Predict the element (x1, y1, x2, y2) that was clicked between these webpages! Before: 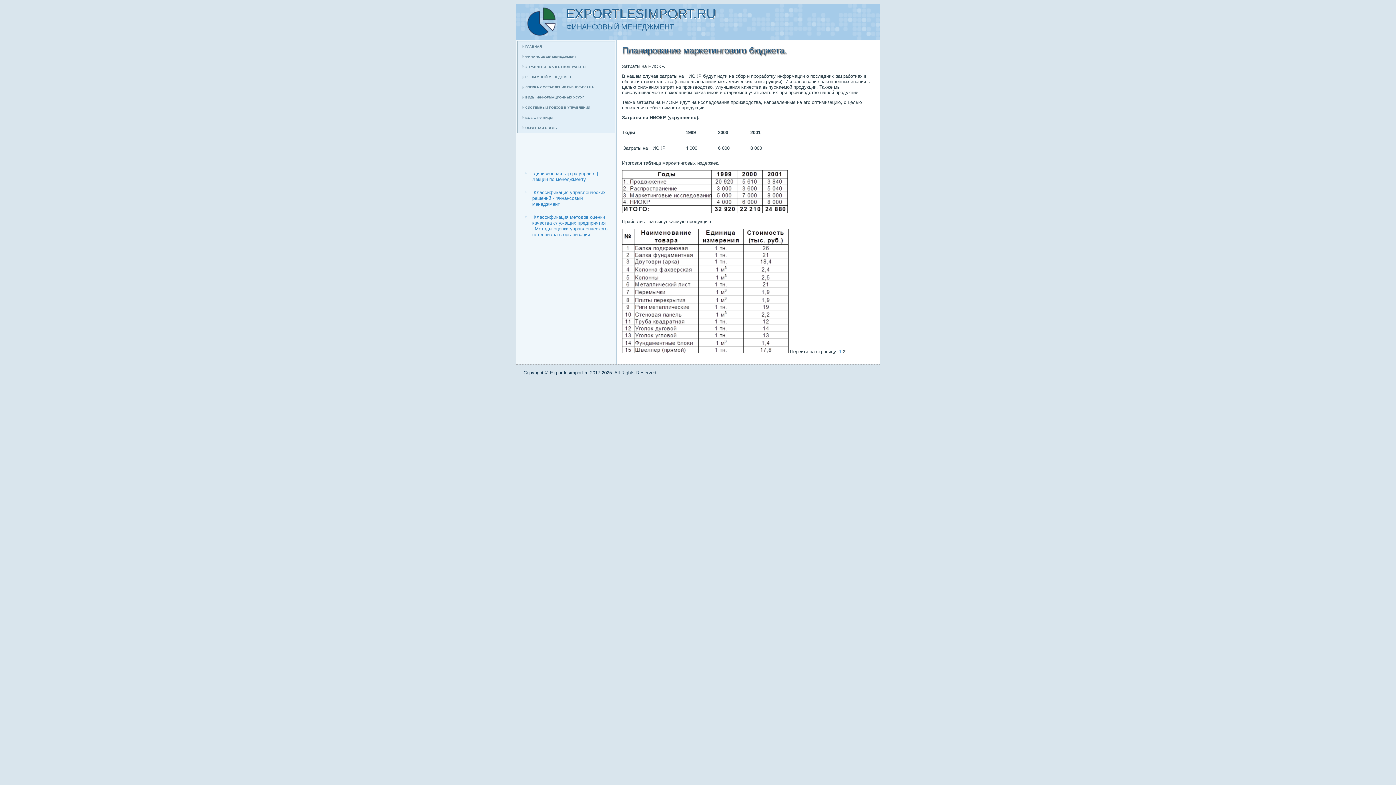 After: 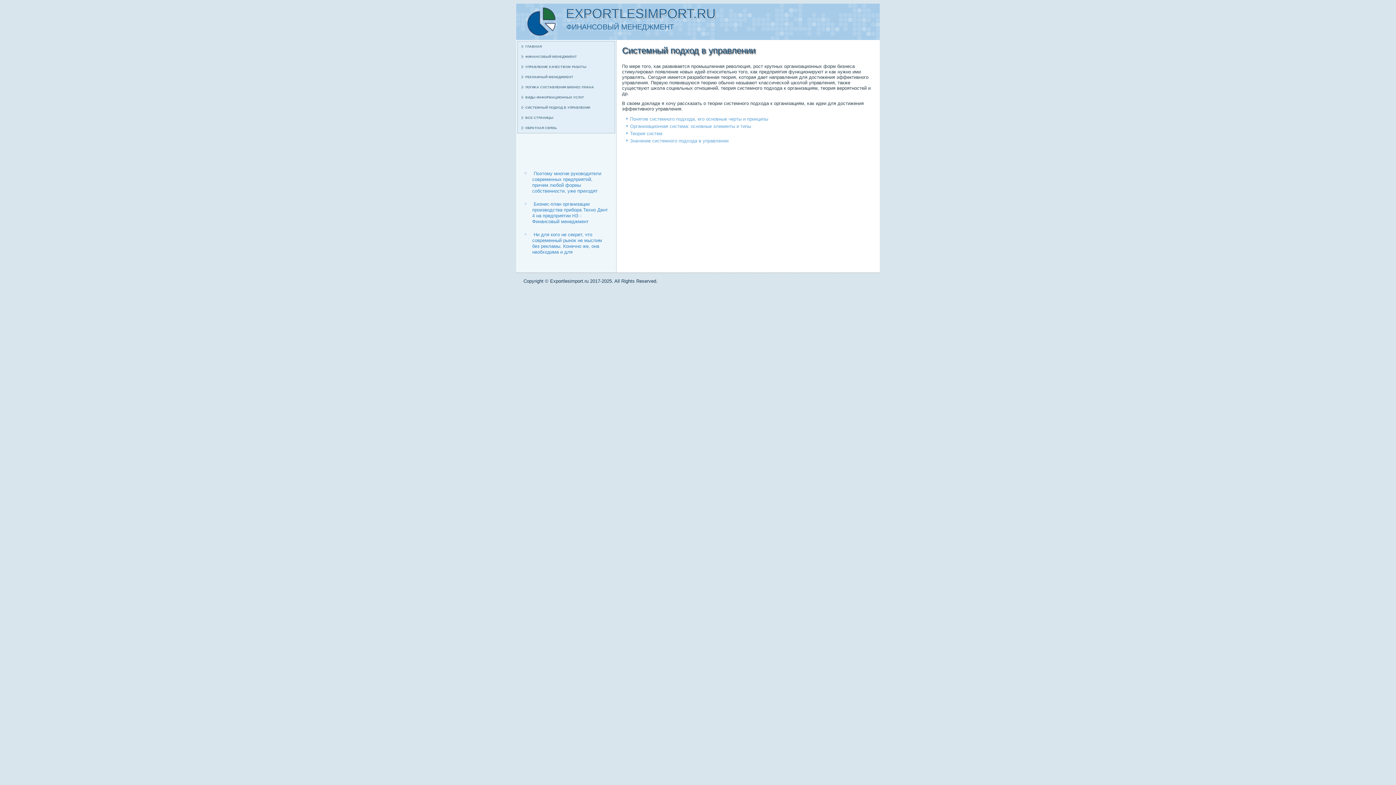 Action: label: СИСТЕМНЫЙ ПΟДХОД В УПРАВЛЕНИИ bbox: (517, 102, 614, 112)